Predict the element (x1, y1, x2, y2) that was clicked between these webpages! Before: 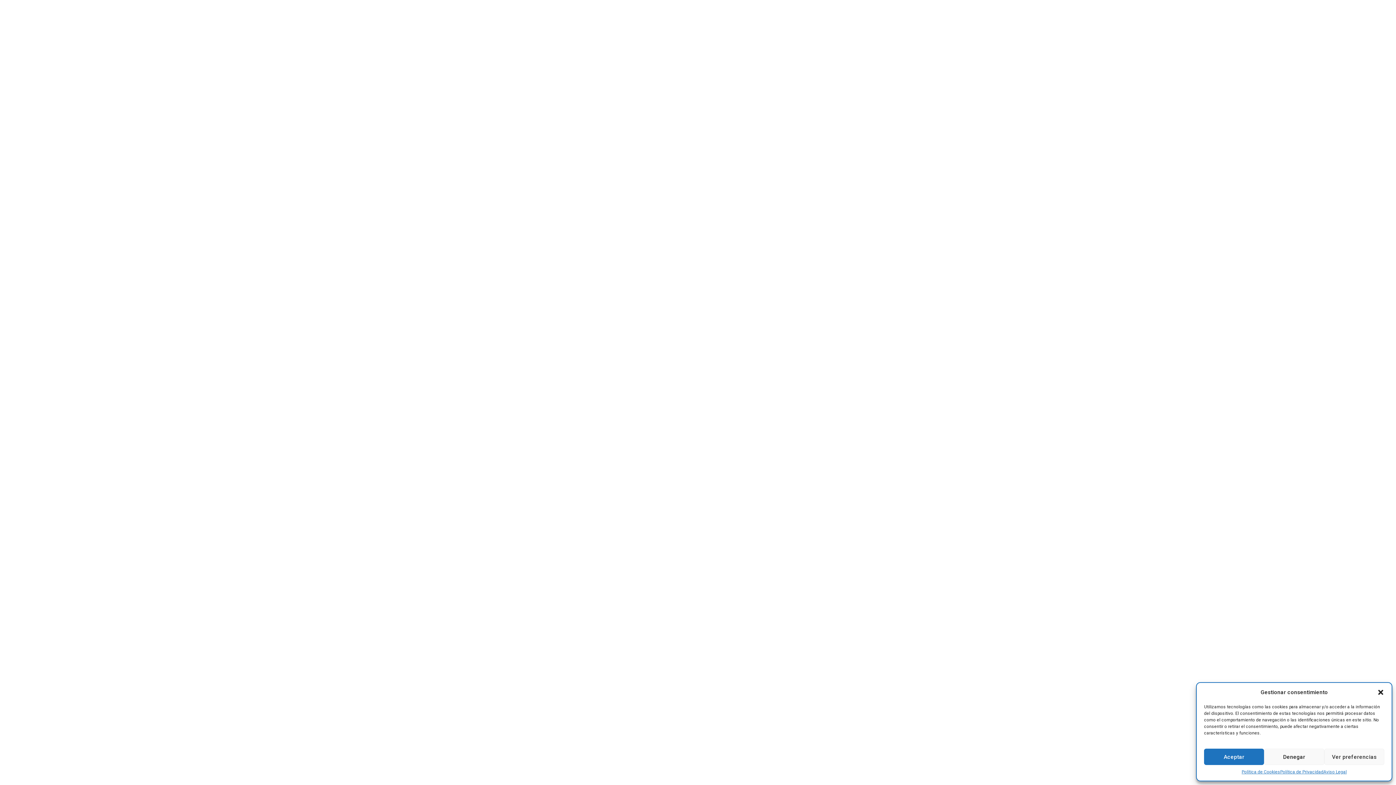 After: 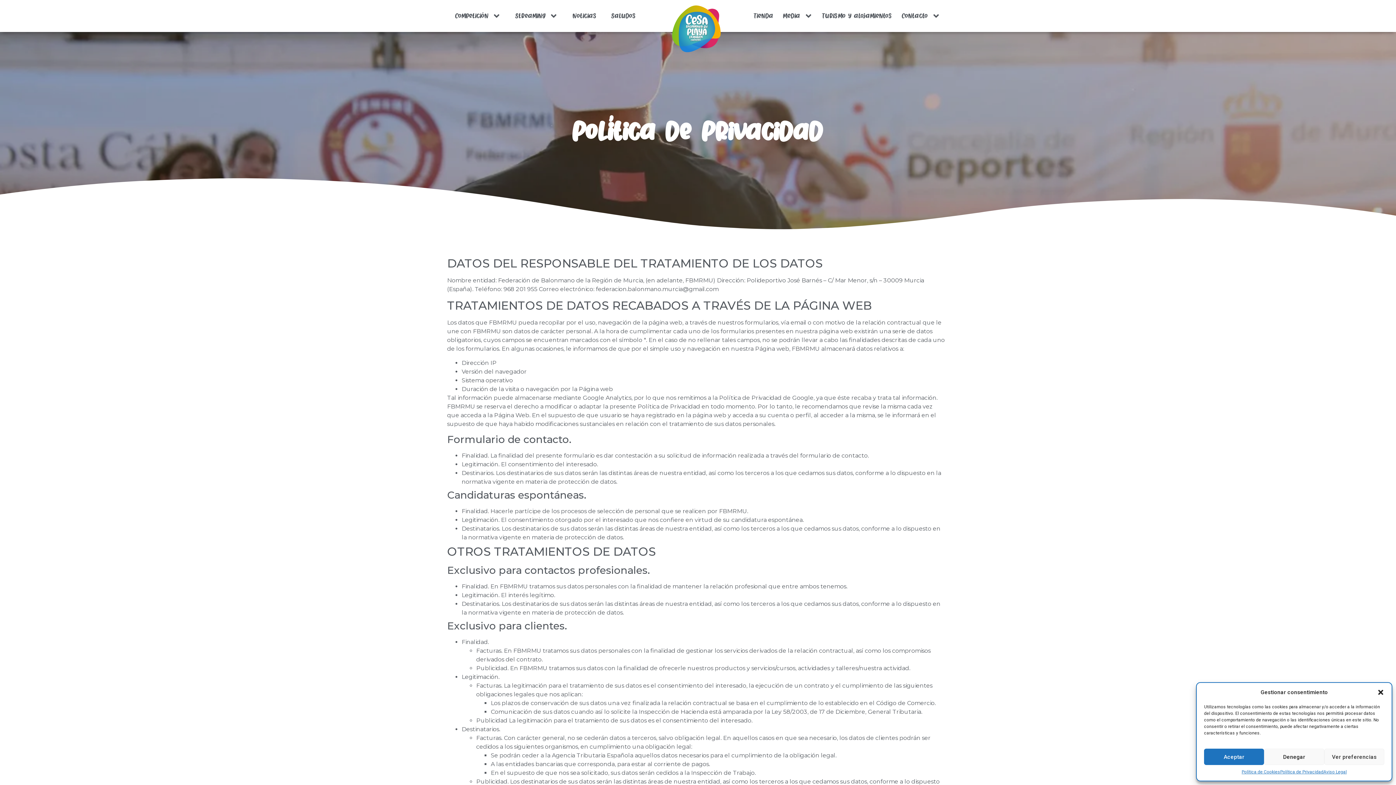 Action: label: Política de Privacidad bbox: (1280, 769, 1323, 775)